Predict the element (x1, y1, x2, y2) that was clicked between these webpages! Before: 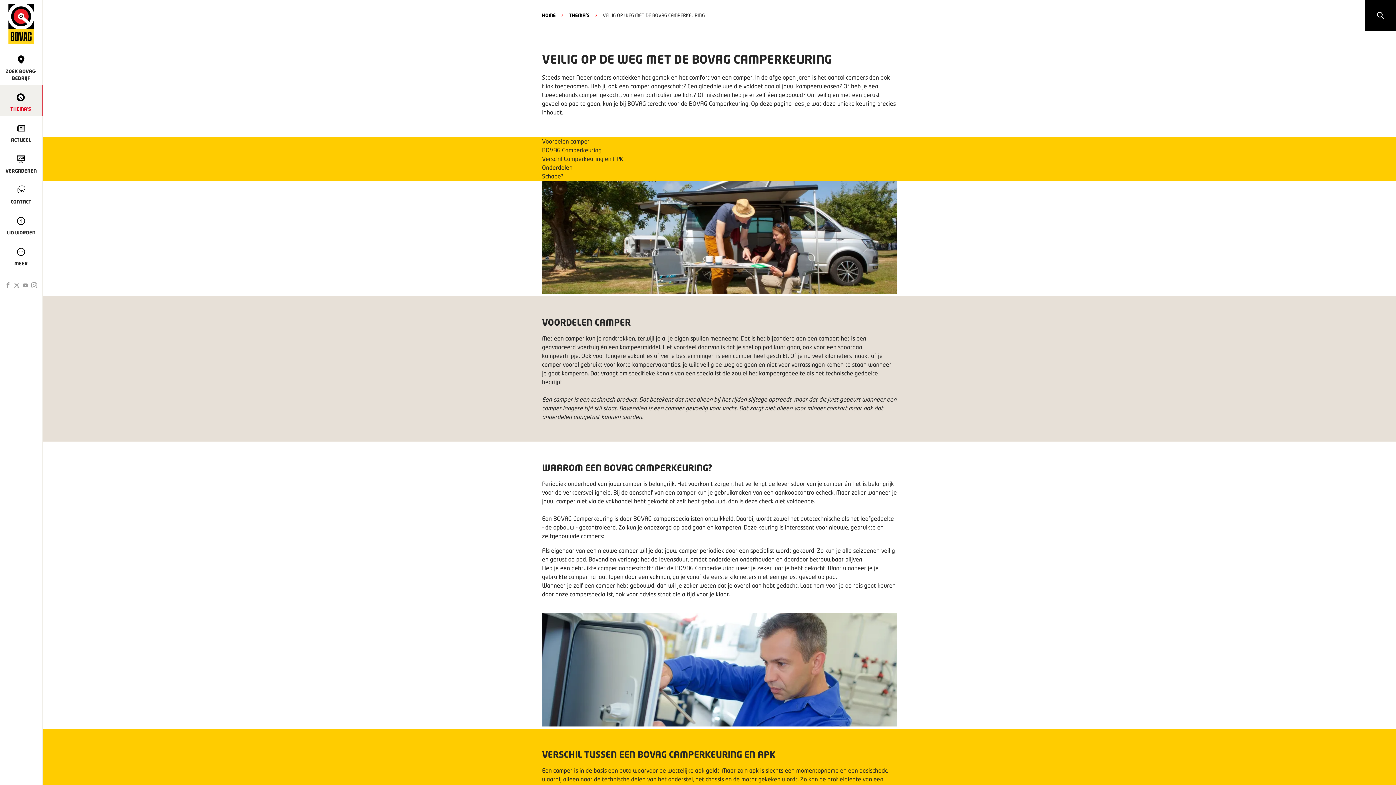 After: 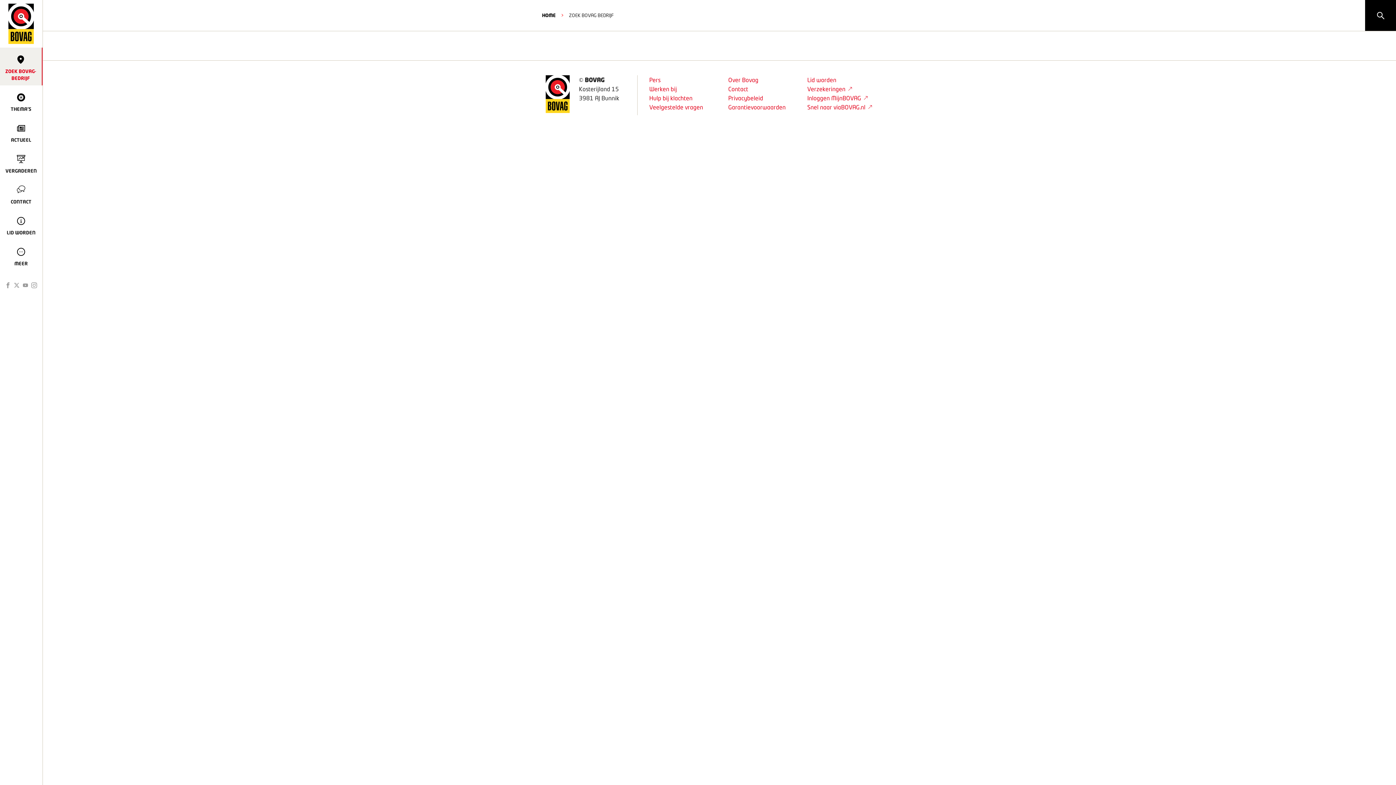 Action: bbox: (0, 47, 42, 85) label: ZOEK BOVAG-BEDRIJF